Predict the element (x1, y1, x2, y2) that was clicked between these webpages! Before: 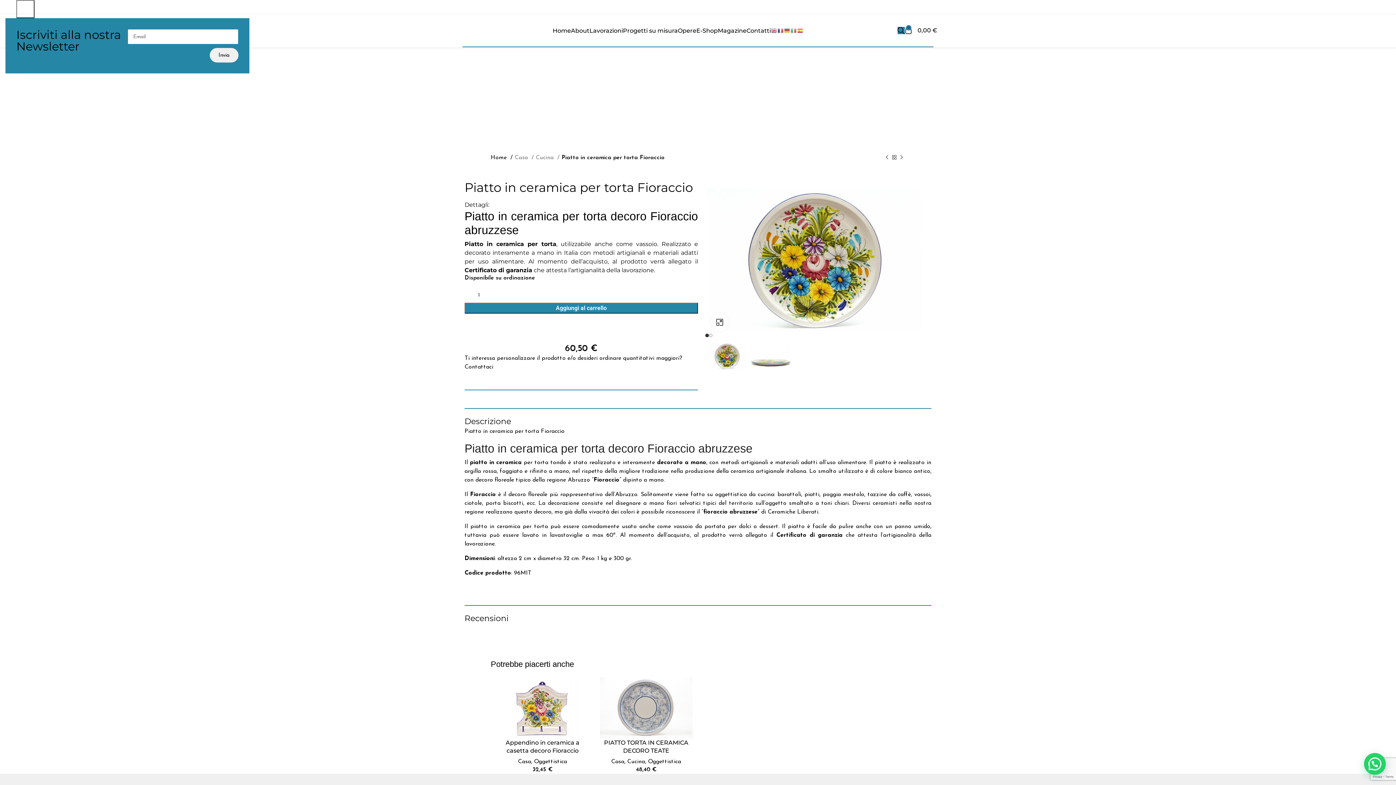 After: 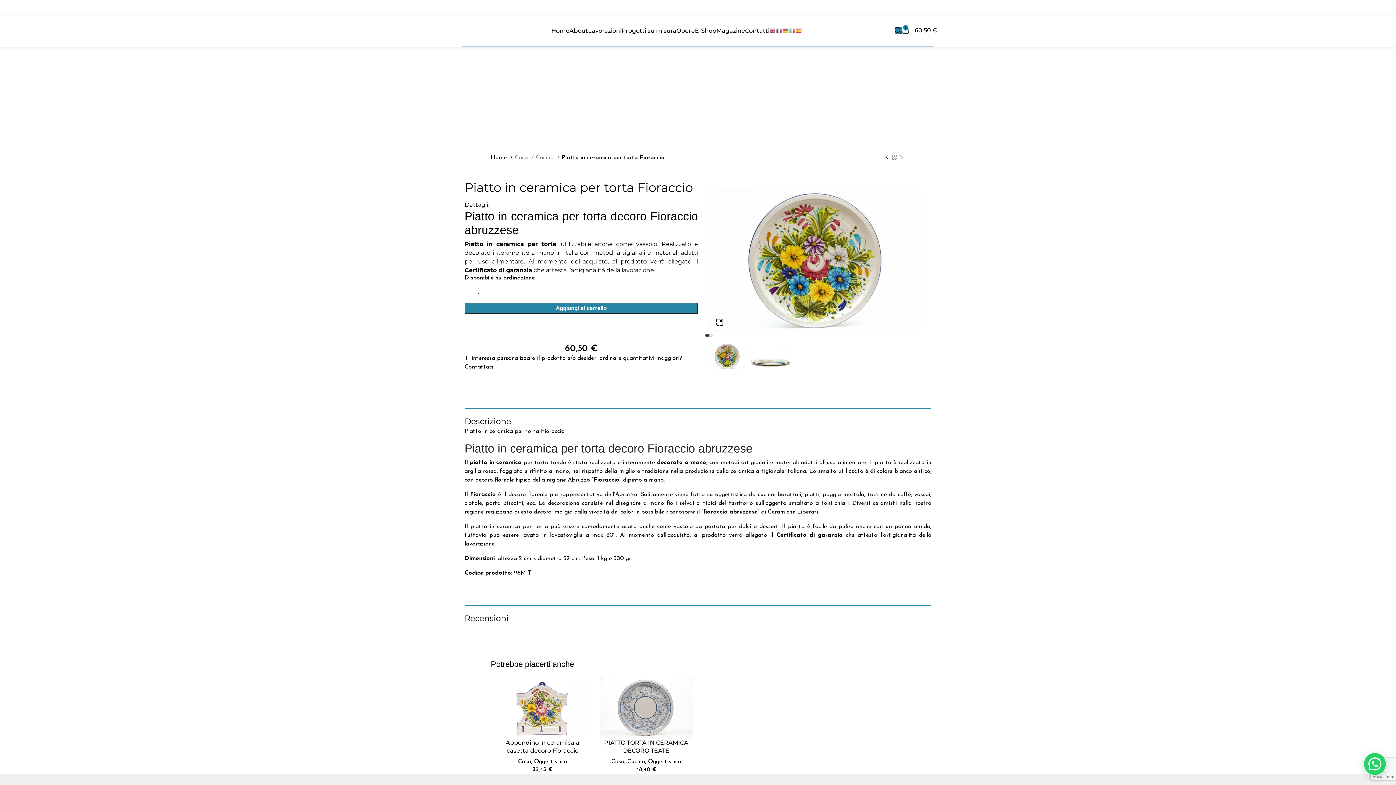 Action: bbox: (464, 302, 698, 313) label: Aggiungi al carrello